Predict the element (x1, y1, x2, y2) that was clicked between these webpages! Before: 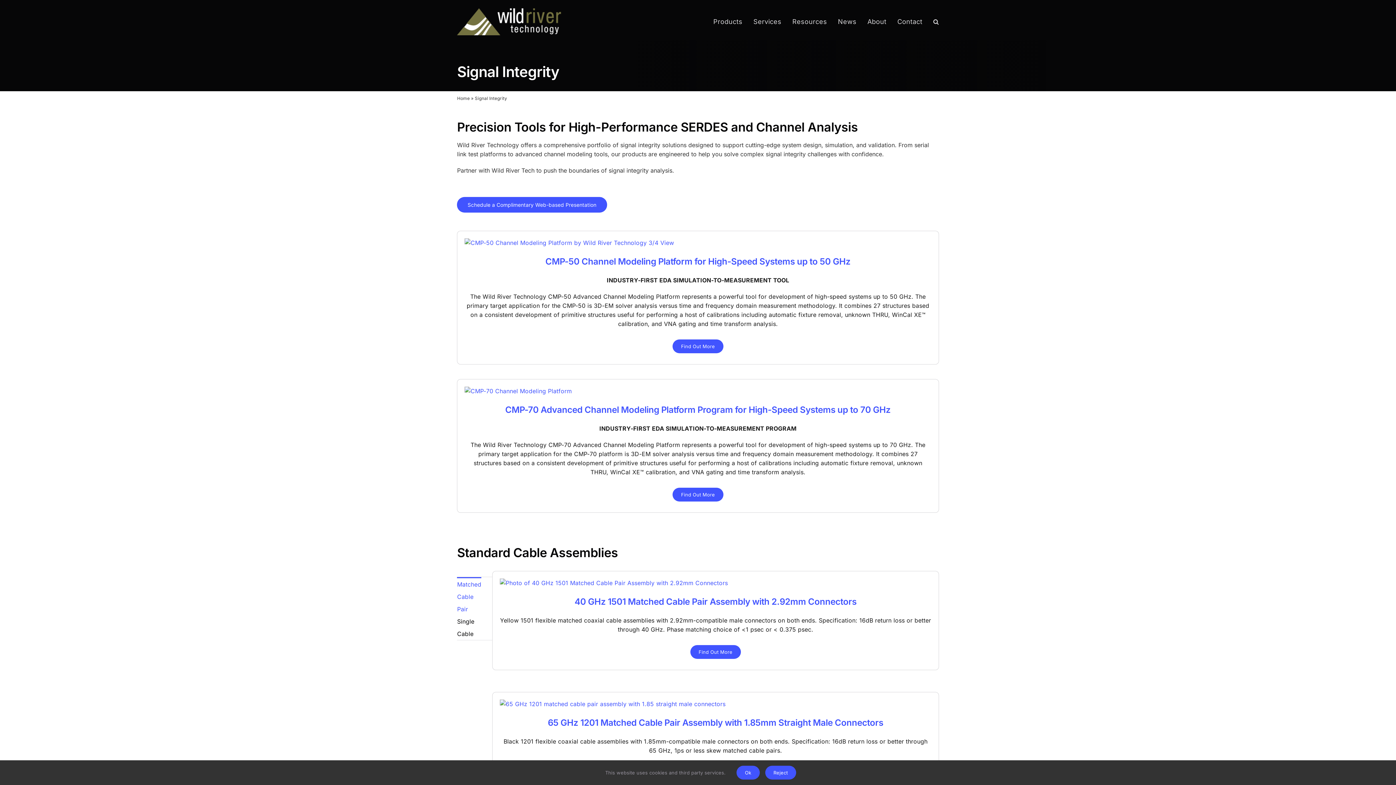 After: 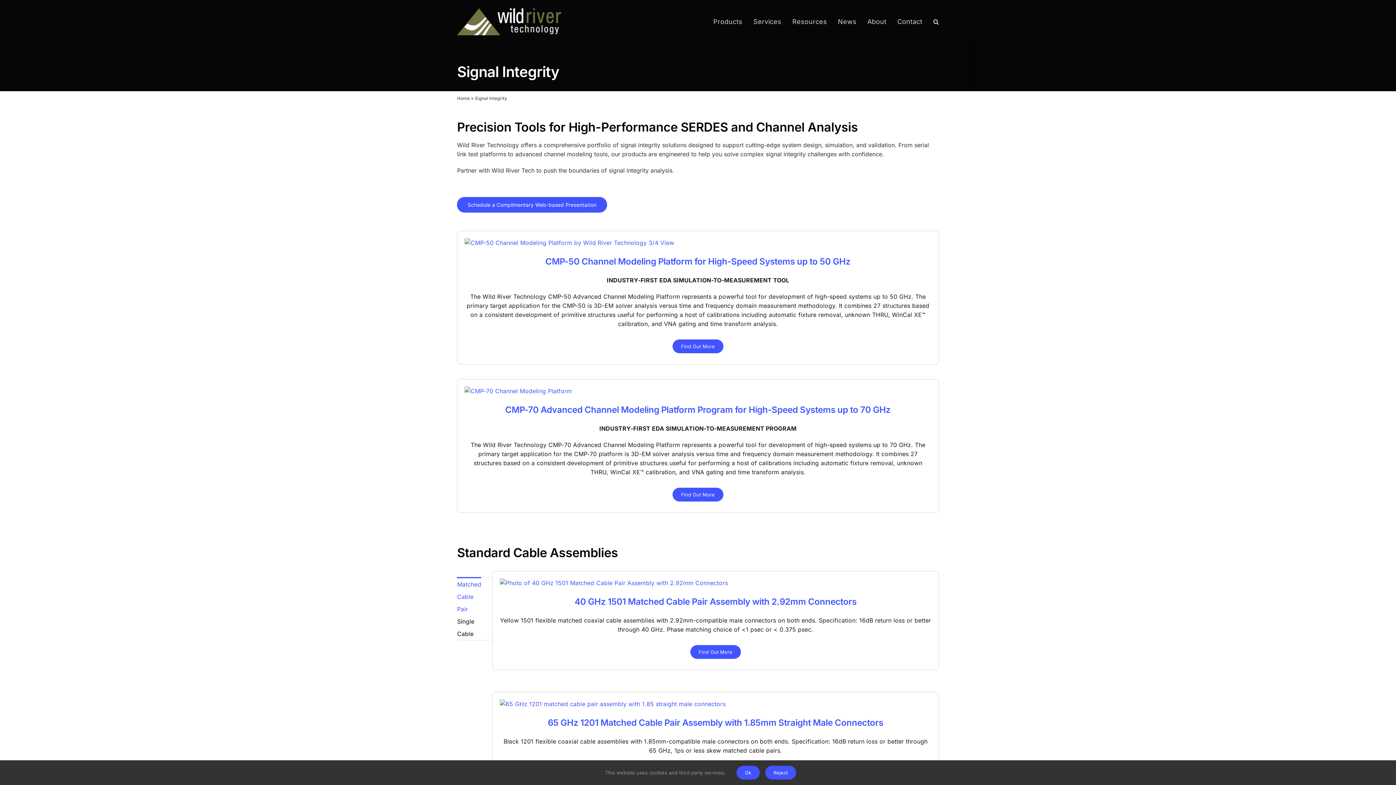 Action: bbox: (457, 577, 481, 615) label: Matched Cable Pair